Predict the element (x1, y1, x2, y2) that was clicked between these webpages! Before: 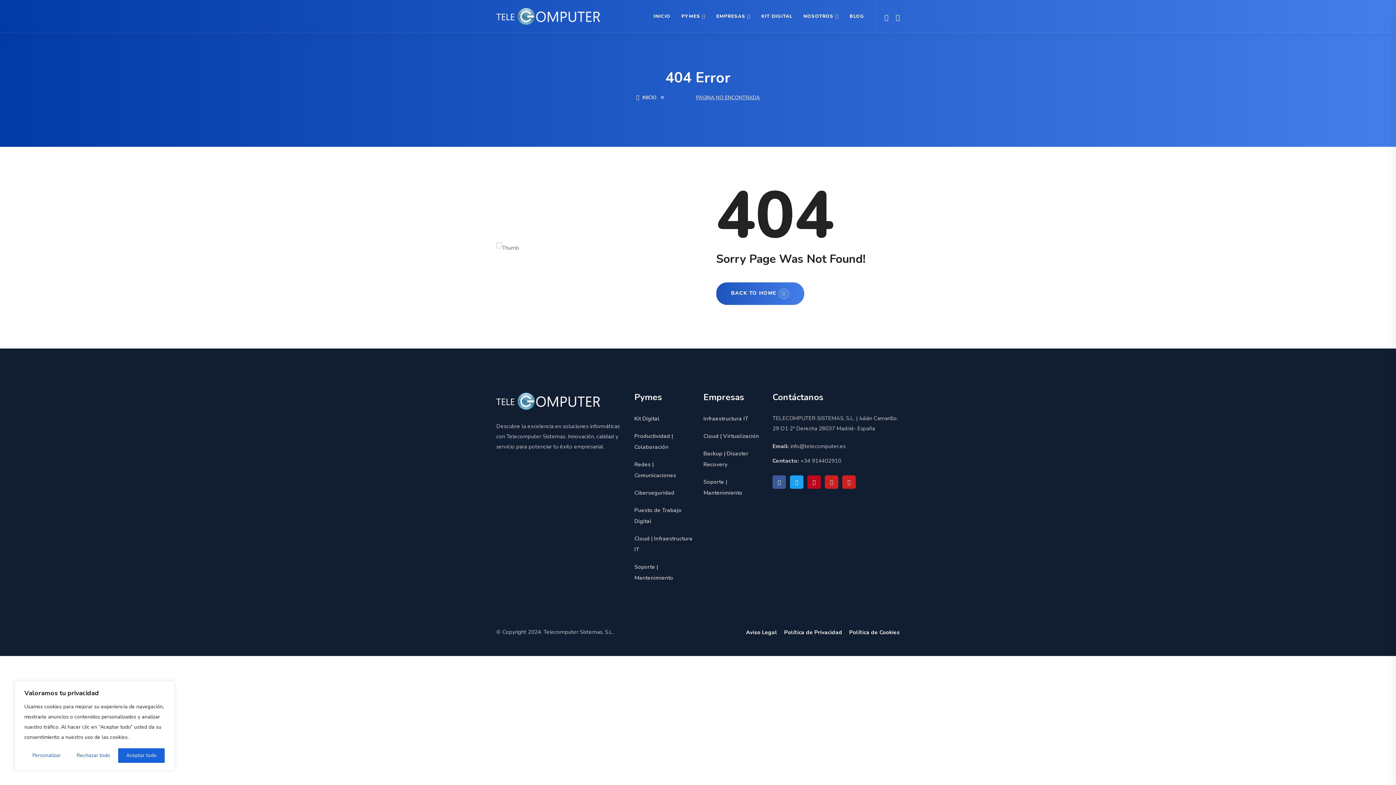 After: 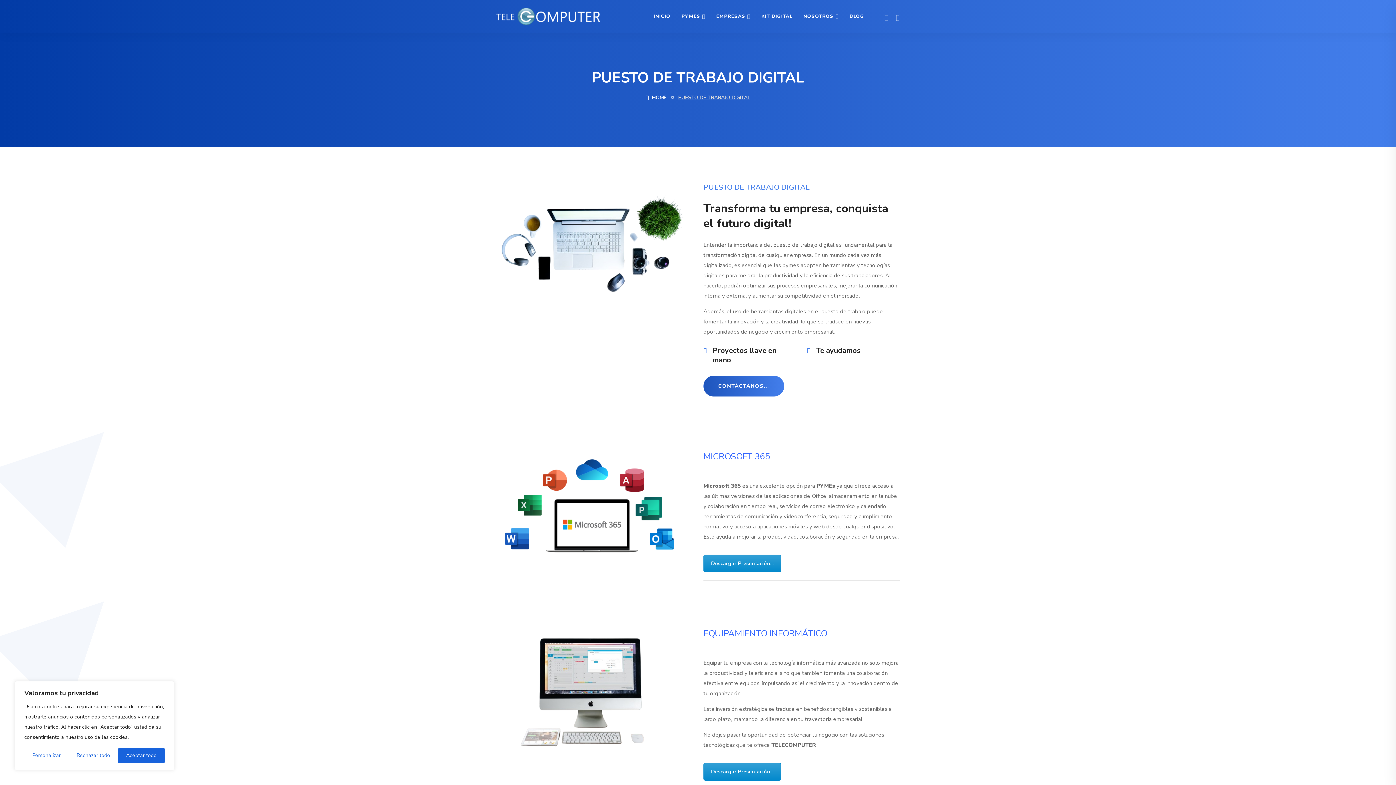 Action: bbox: (634, 505, 692, 526) label: Puesto de Trabajo Digital